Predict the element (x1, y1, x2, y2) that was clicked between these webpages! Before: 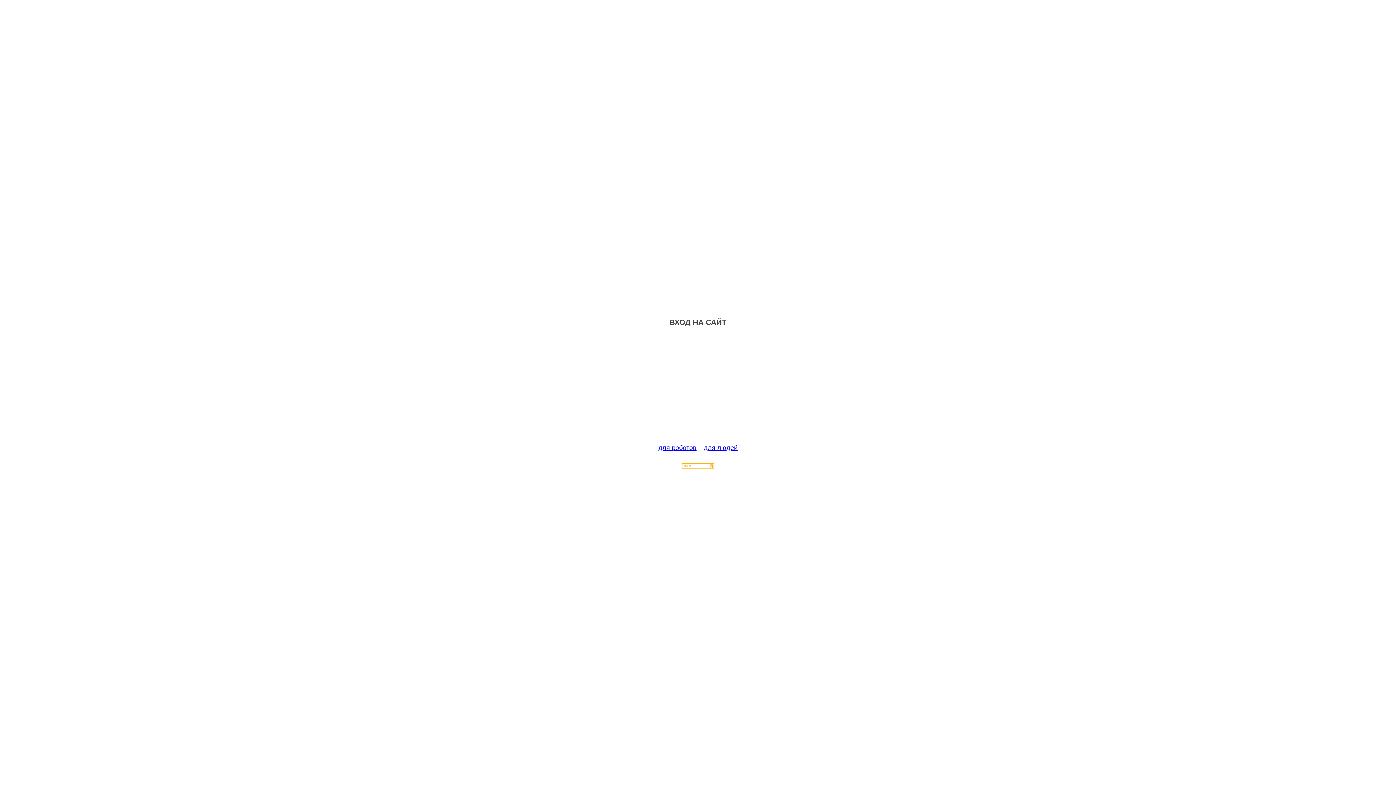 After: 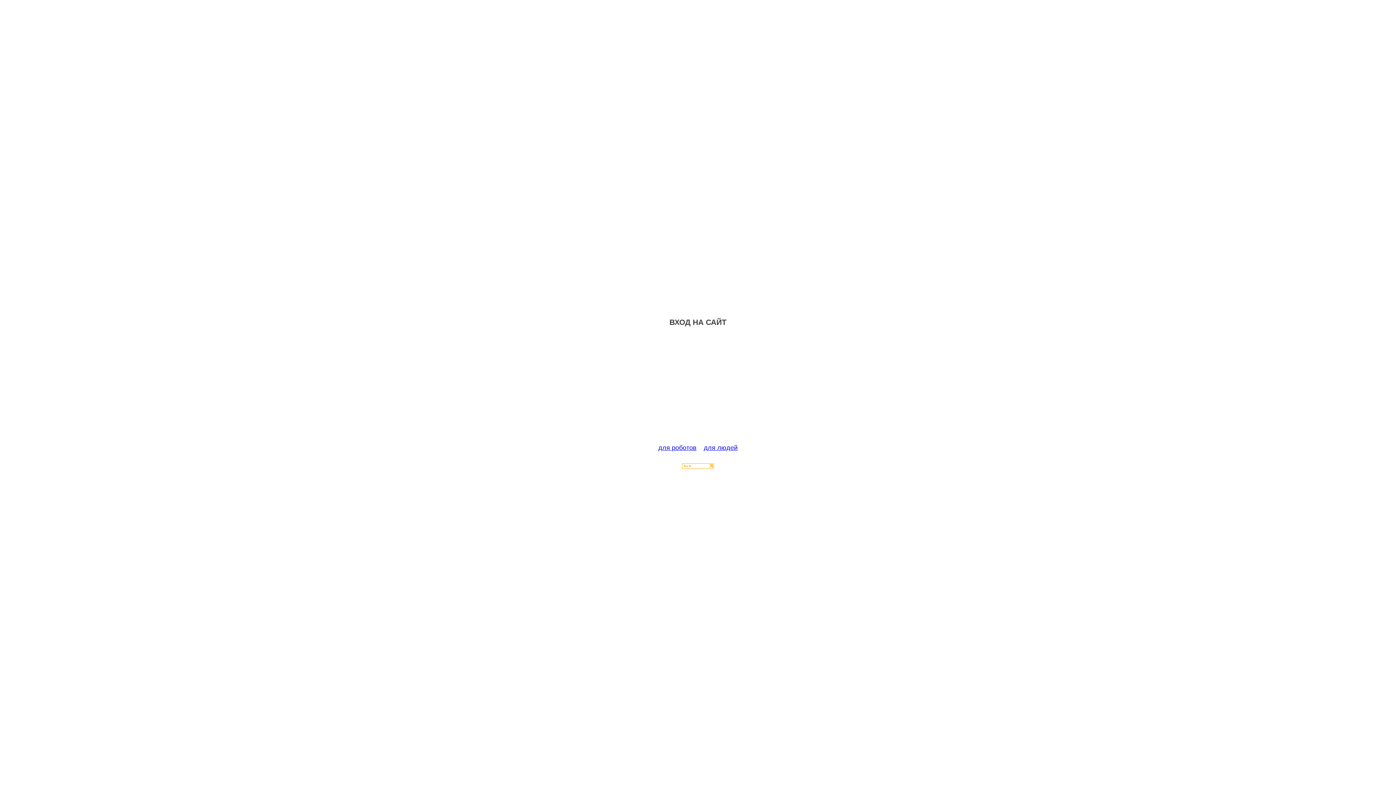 Action: bbox: (682, 463, 714, 470)